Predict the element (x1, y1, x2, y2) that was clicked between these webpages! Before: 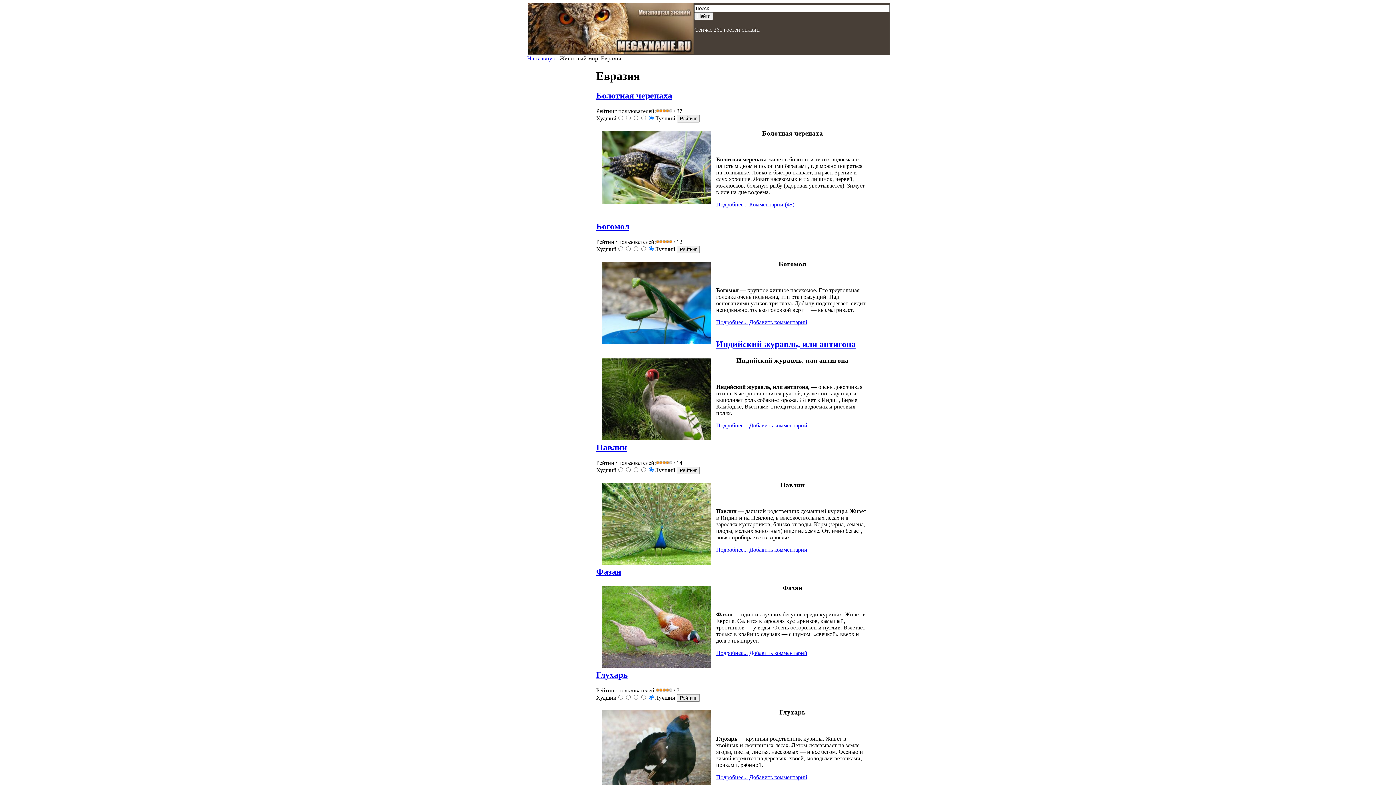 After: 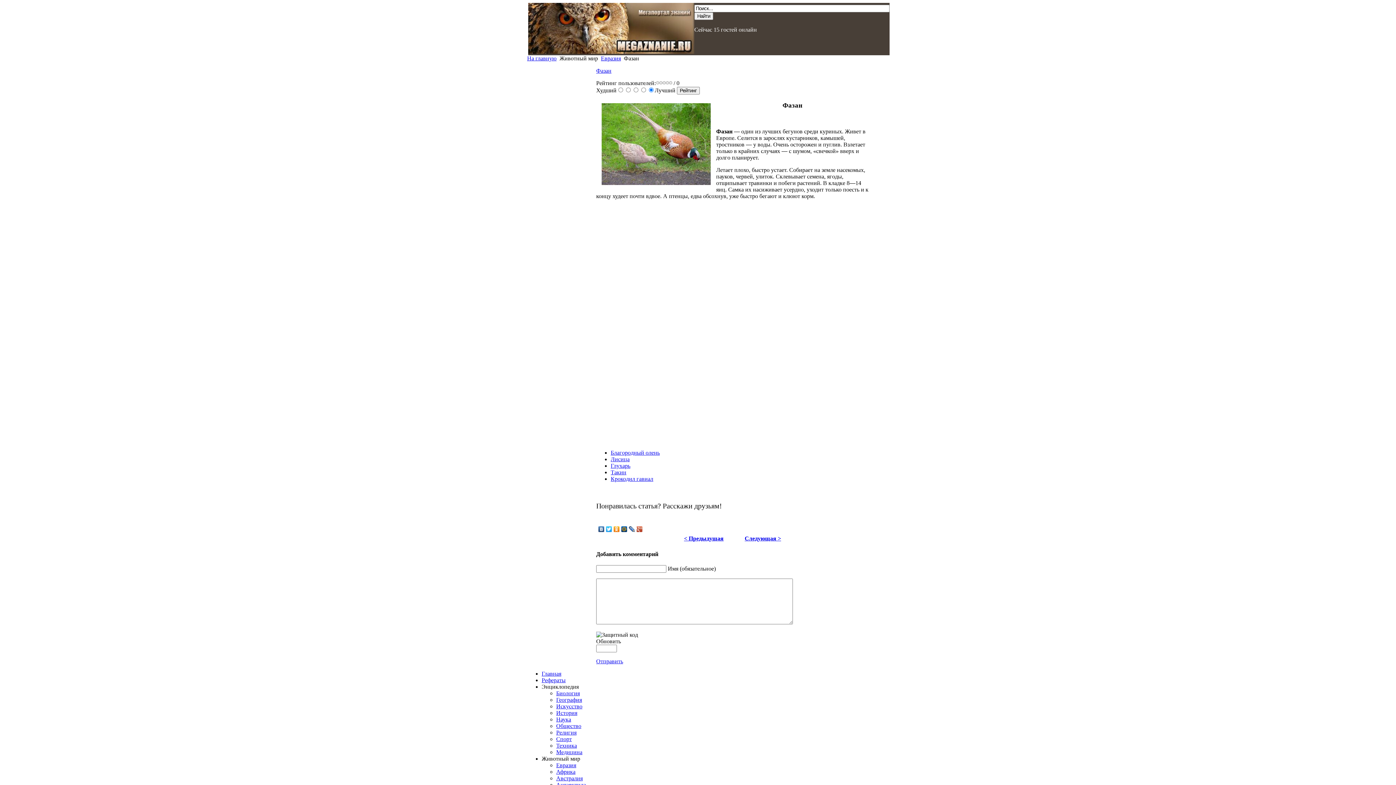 Action: bbox: (596, 567, 621, 576) label: Фазан